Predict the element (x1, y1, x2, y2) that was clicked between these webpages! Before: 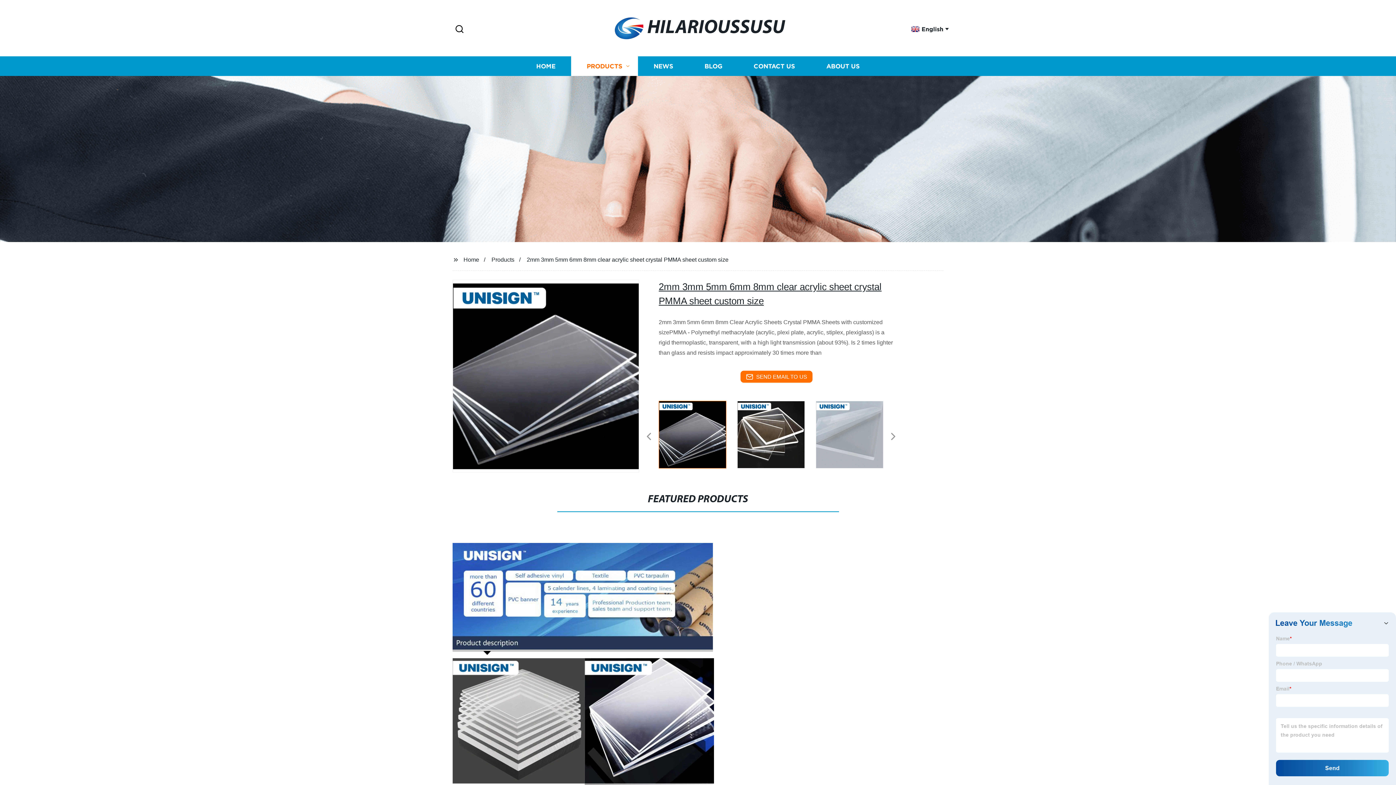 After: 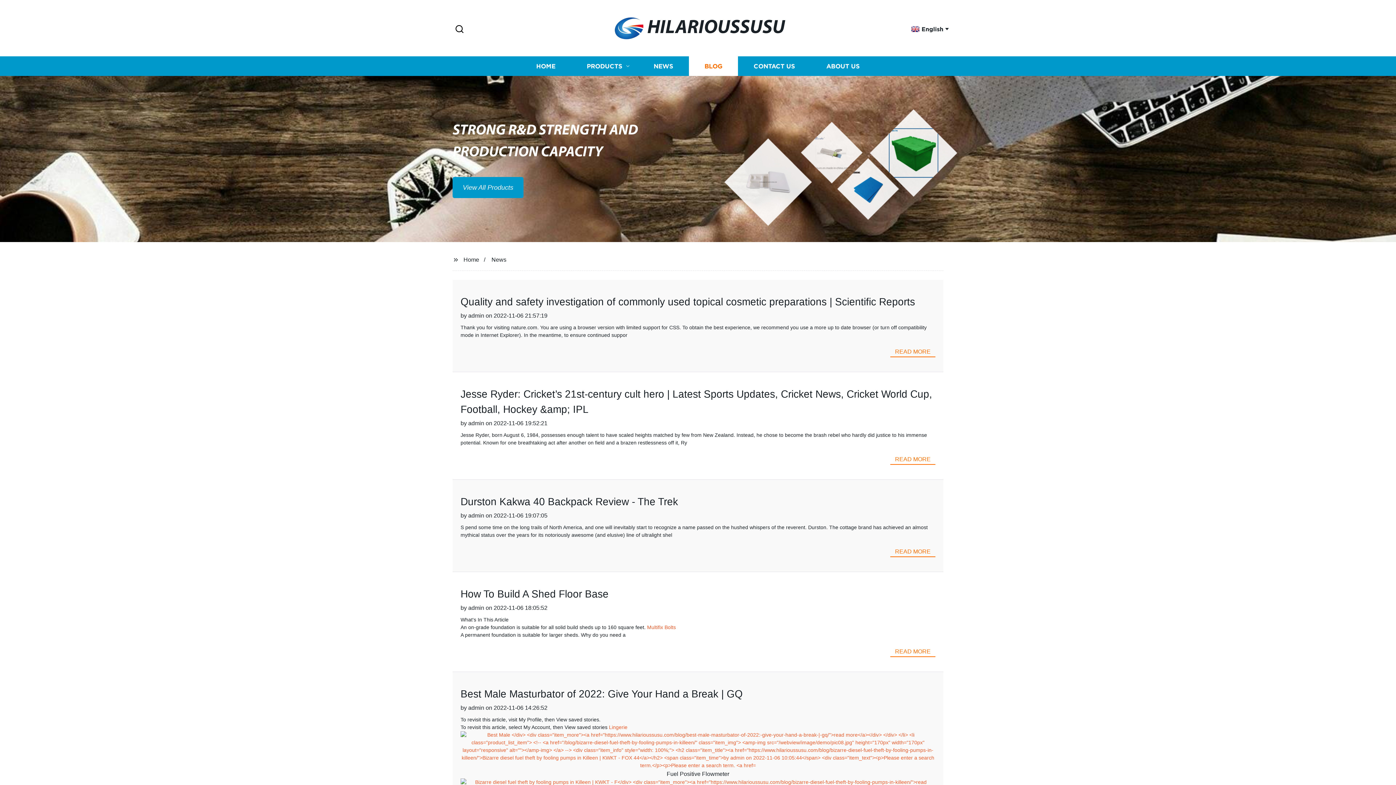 Action: bbox: (689, 56, 738, 76) label: BLOG